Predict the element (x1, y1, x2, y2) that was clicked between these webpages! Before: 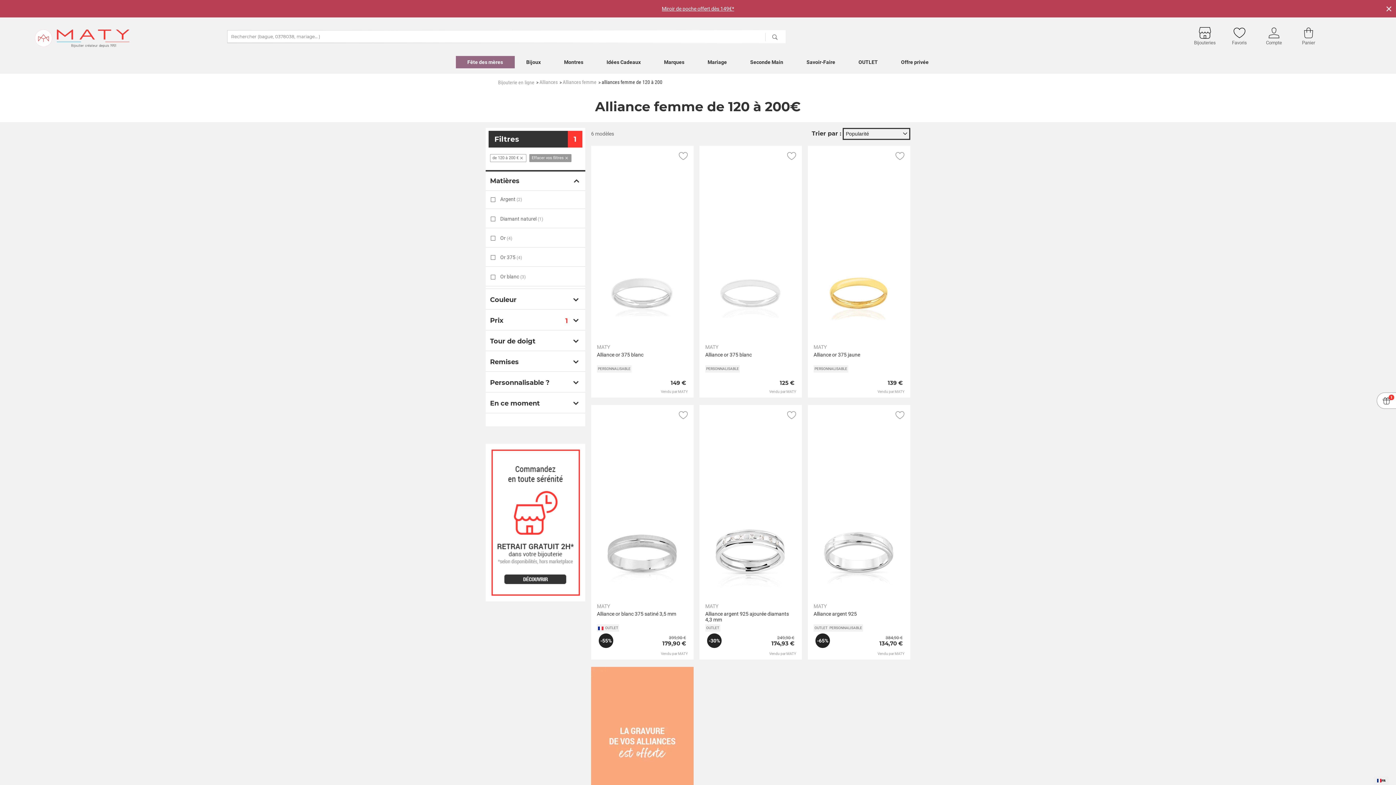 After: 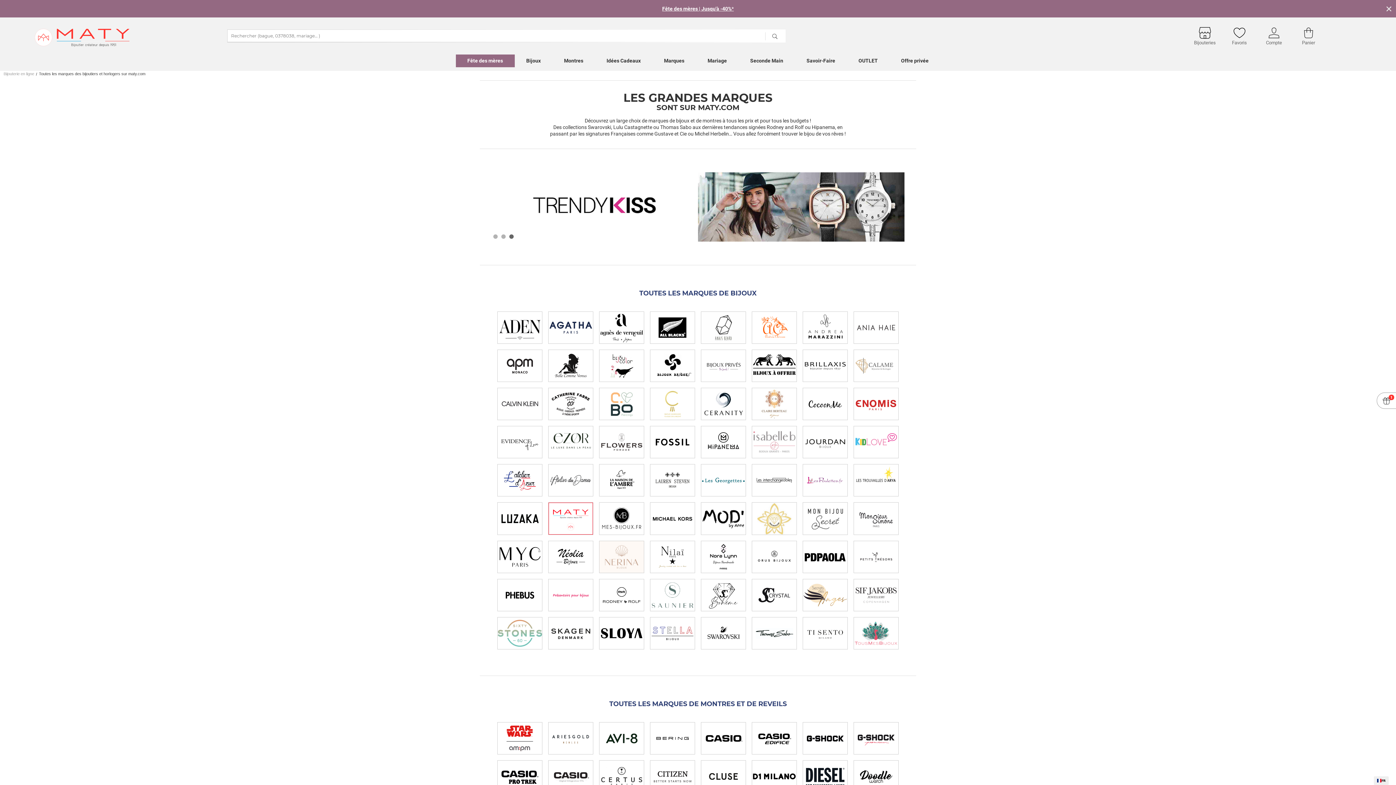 Action: label: Marques bbox: (652, 55, 696, 68)